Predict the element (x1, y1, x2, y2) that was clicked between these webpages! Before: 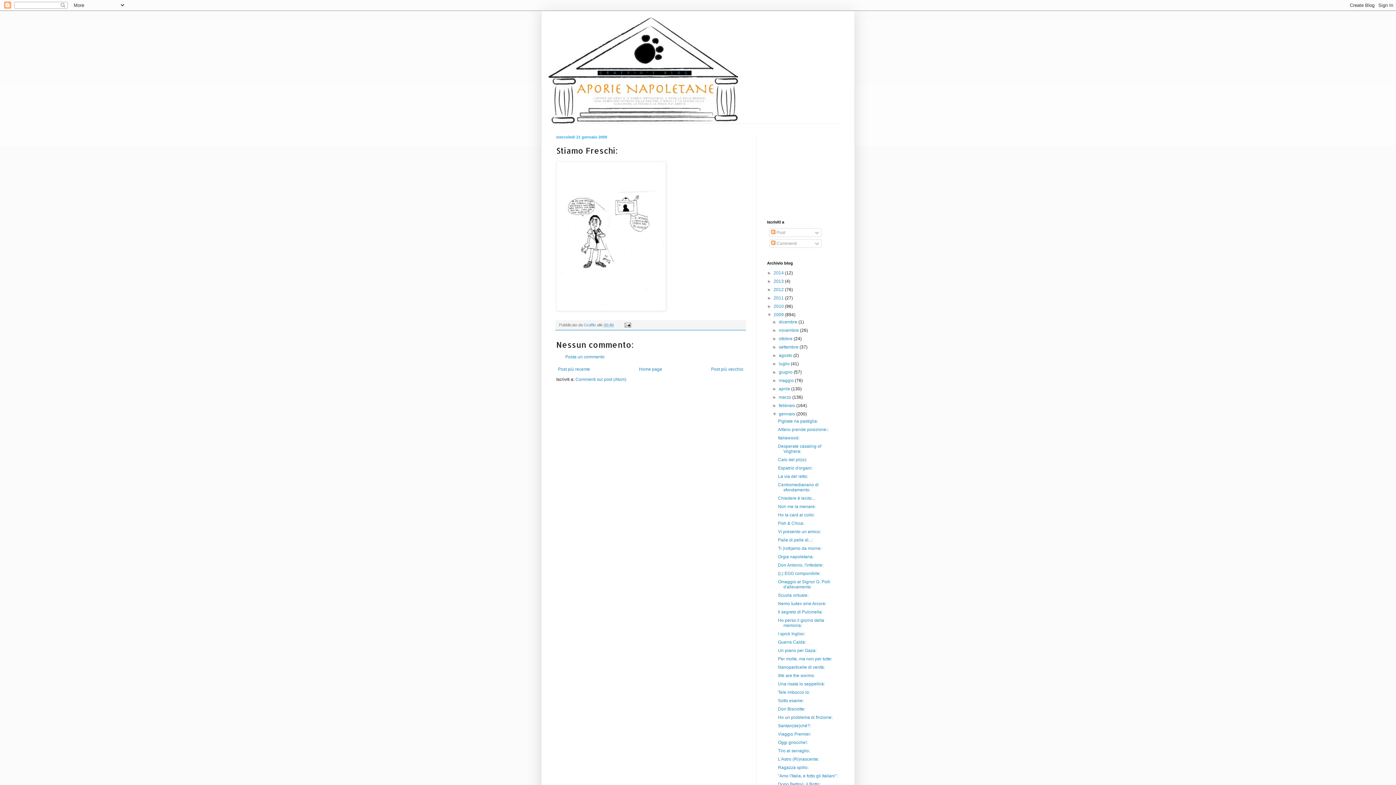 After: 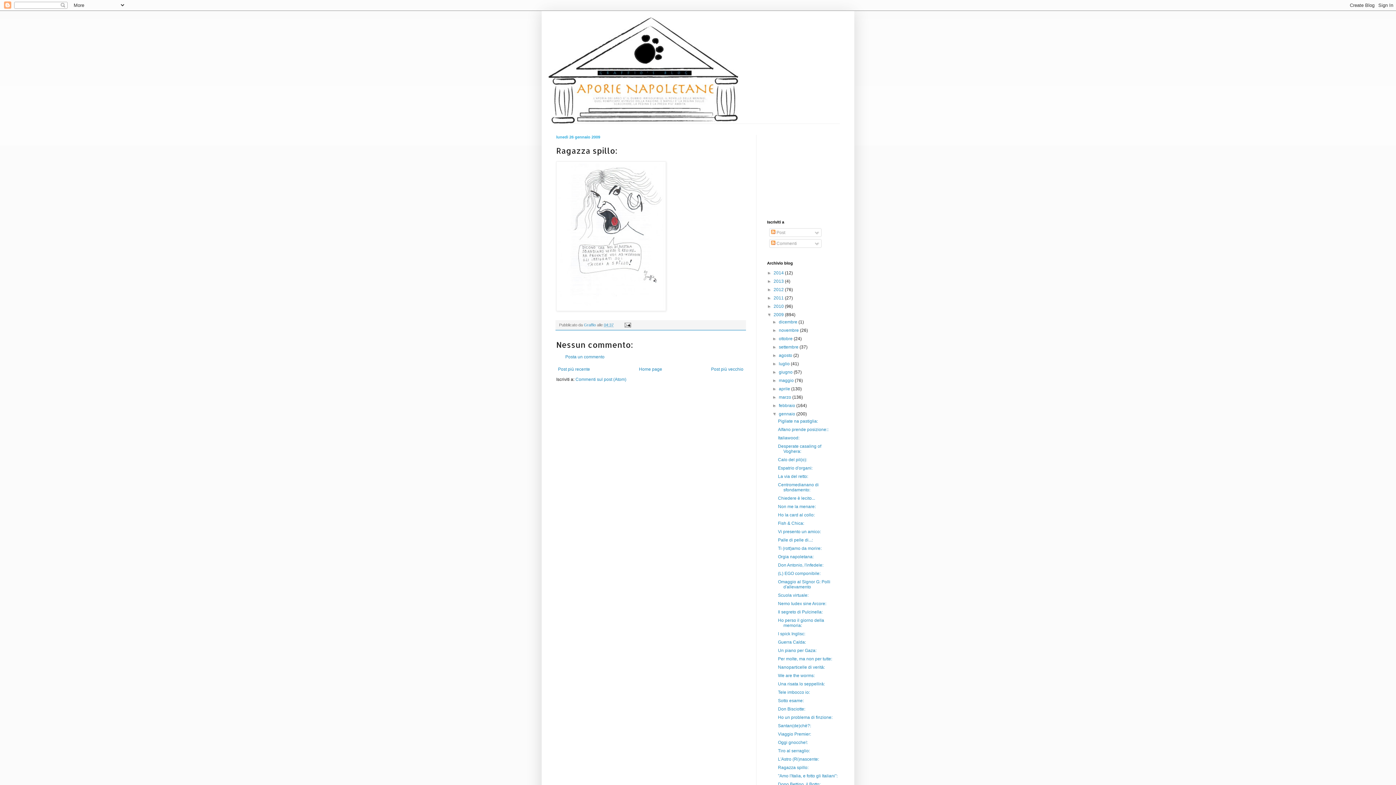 Action: bbox: (778, 765, 808, 770) label: Ragazza spillo: